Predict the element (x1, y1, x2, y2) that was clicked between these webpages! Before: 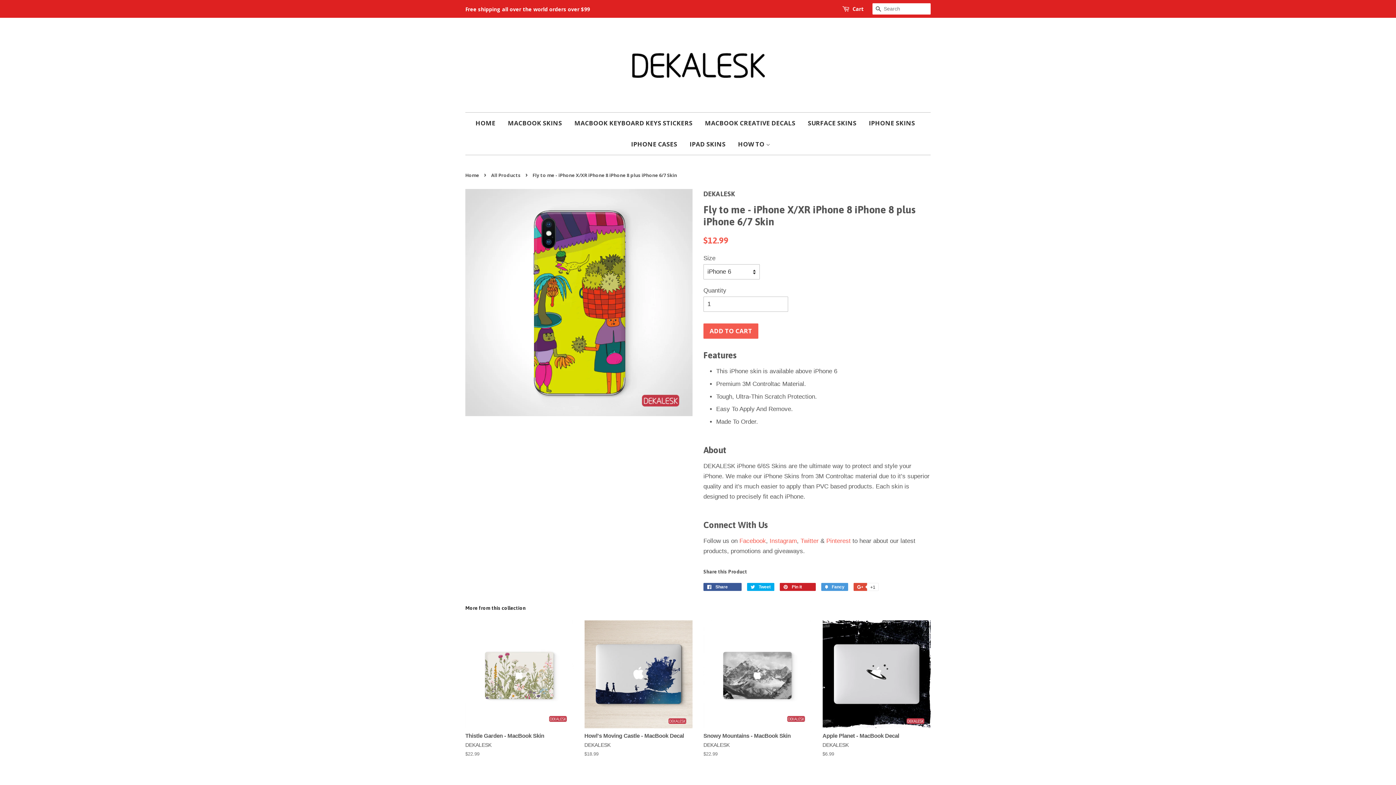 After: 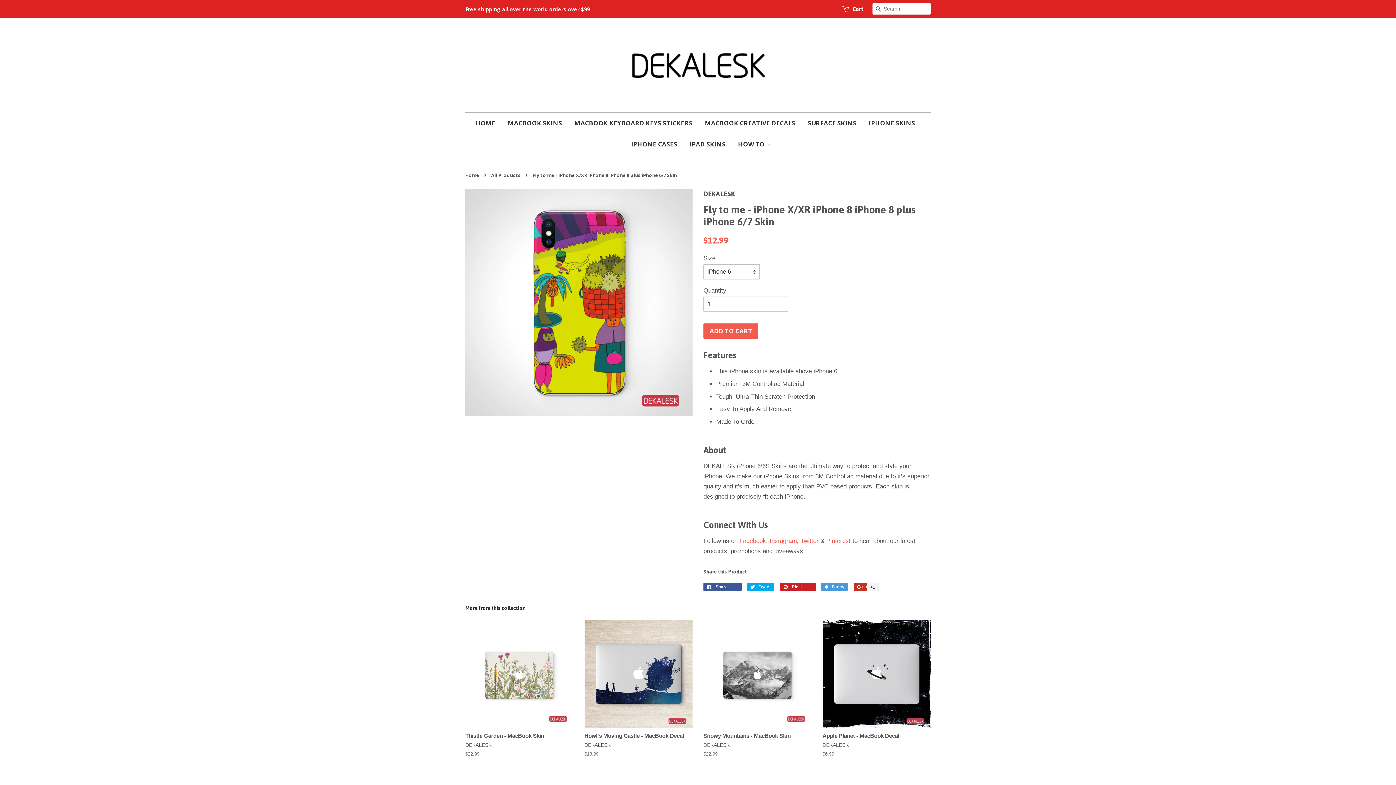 Action: bbox: (853, 583, 878, 591) label:  +1